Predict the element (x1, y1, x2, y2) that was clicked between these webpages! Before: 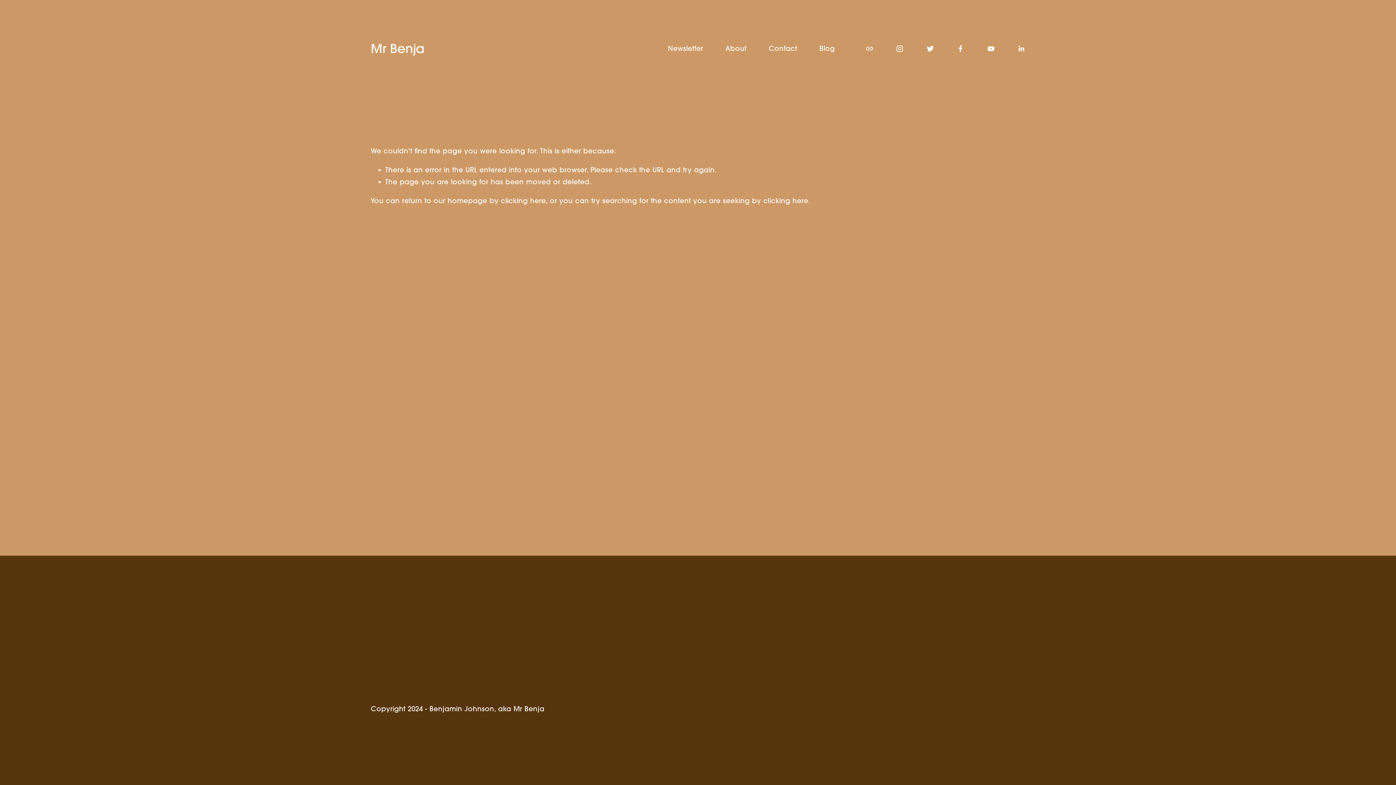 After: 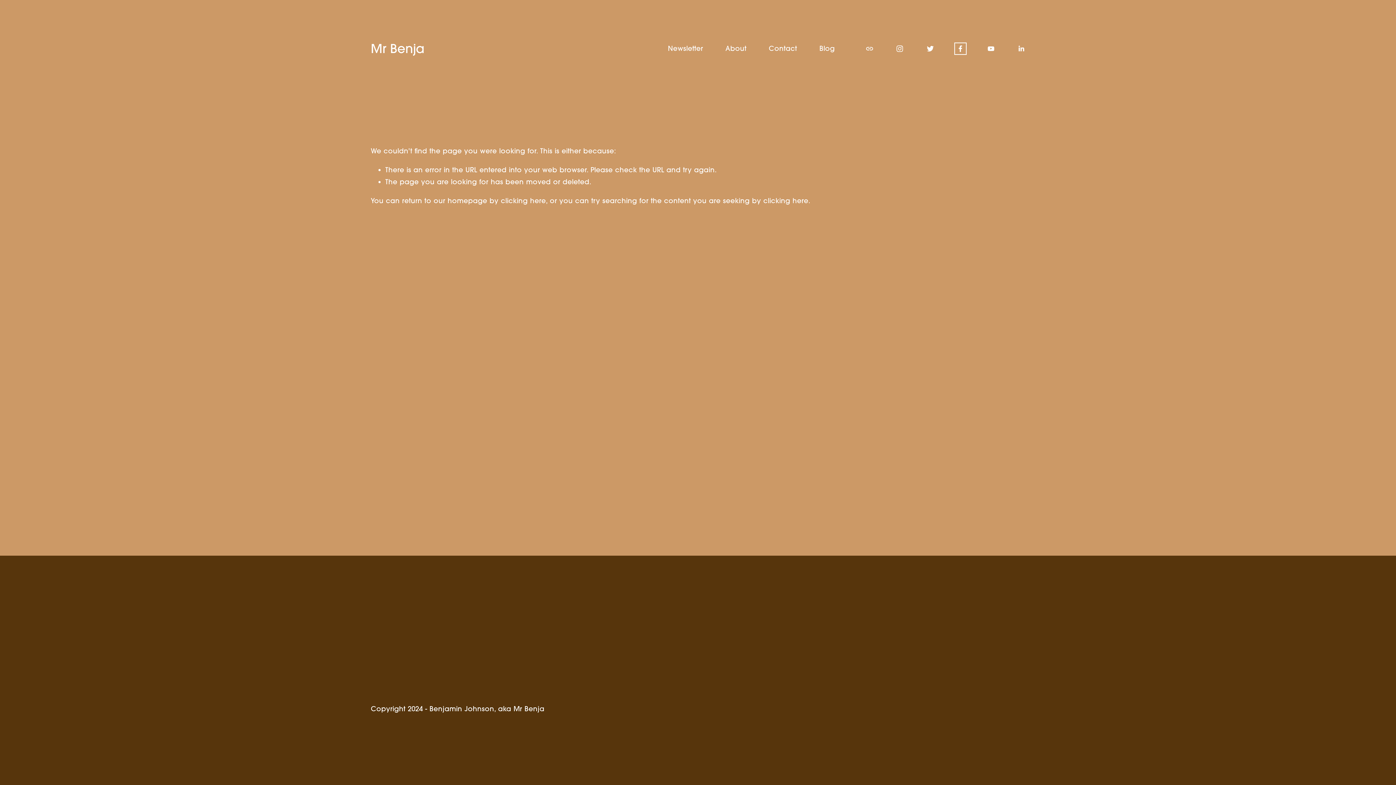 Action: bbox: (956, 44, 964, 52) label: Facebook